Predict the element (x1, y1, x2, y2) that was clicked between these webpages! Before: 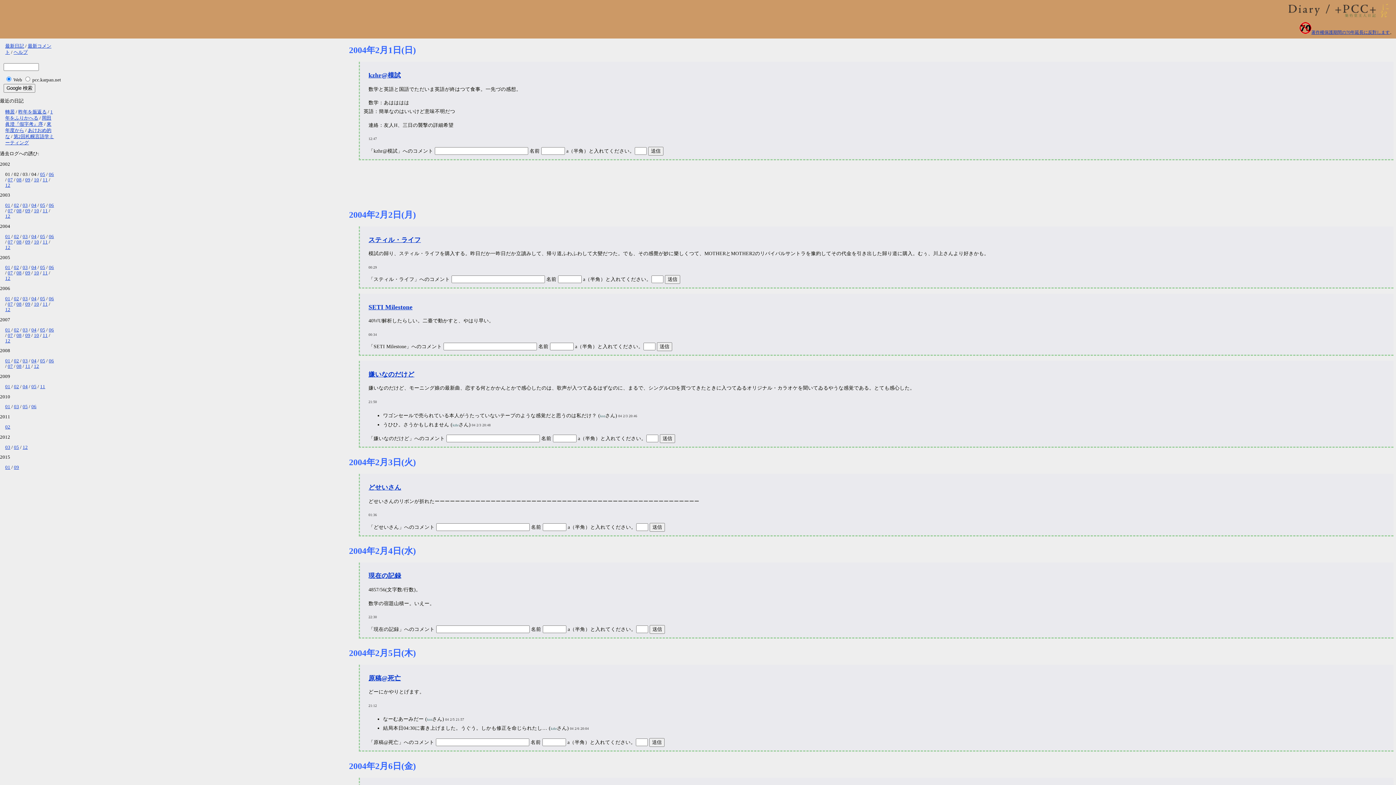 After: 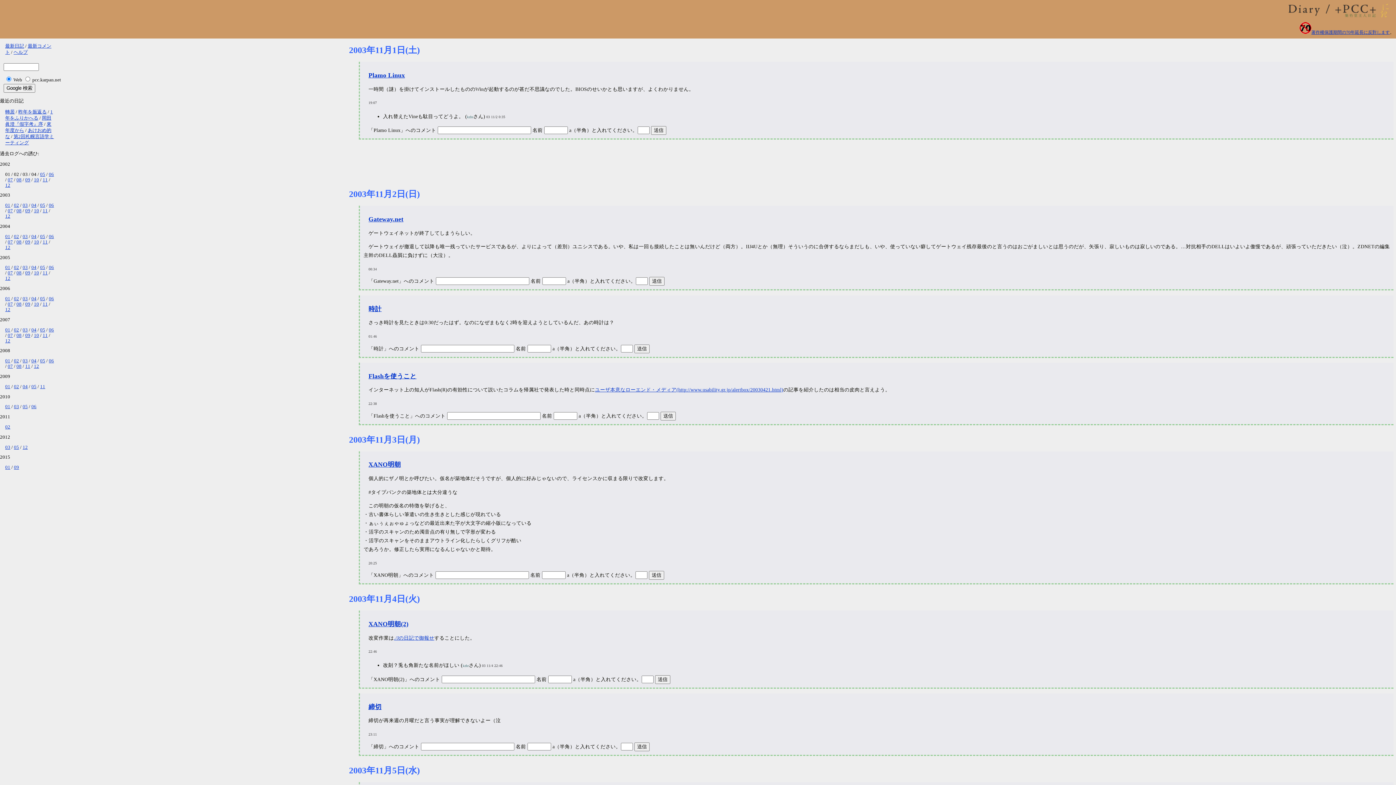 Action: bbox: (42, 208, 47, 213) label: 11